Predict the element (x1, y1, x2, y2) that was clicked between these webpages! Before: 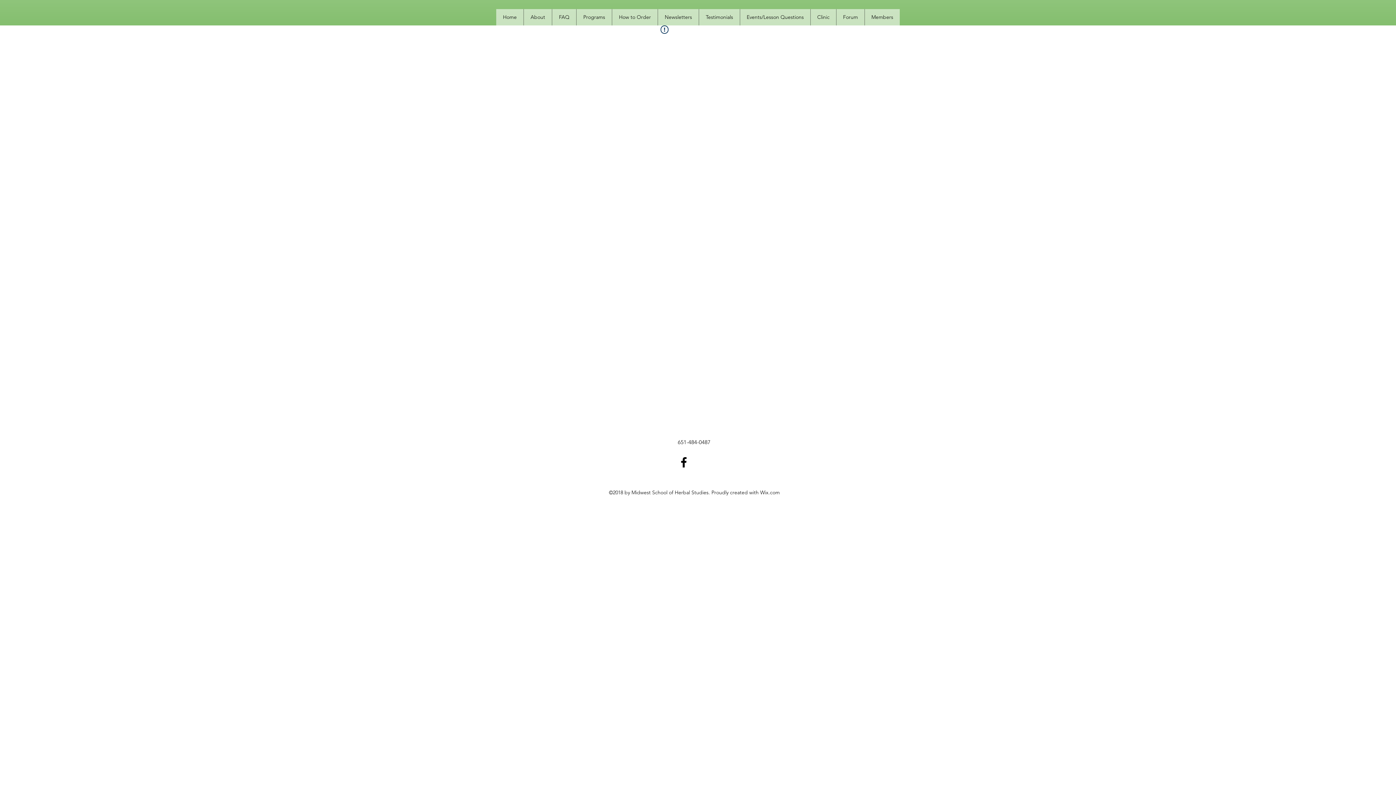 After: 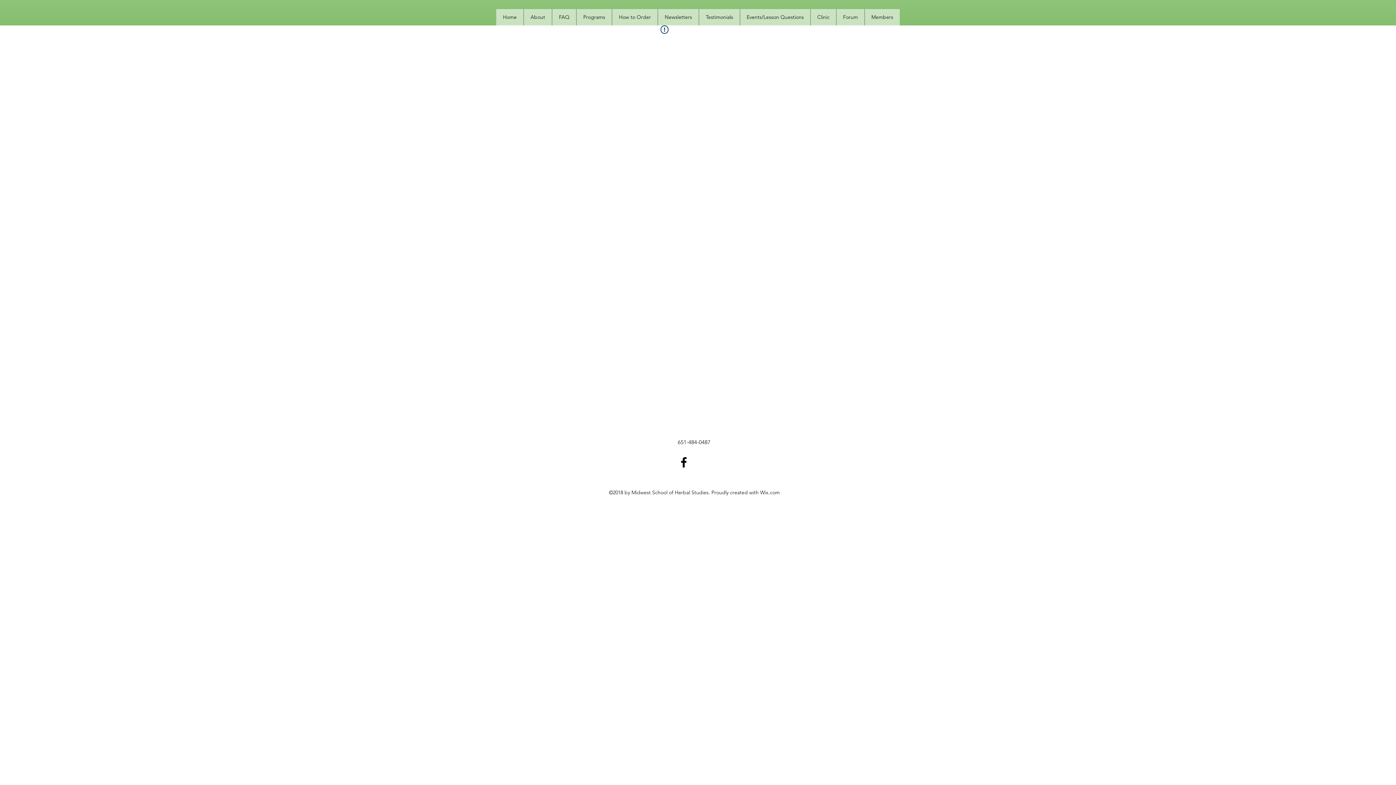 Action: bbox: (677, 455, 690, 469)